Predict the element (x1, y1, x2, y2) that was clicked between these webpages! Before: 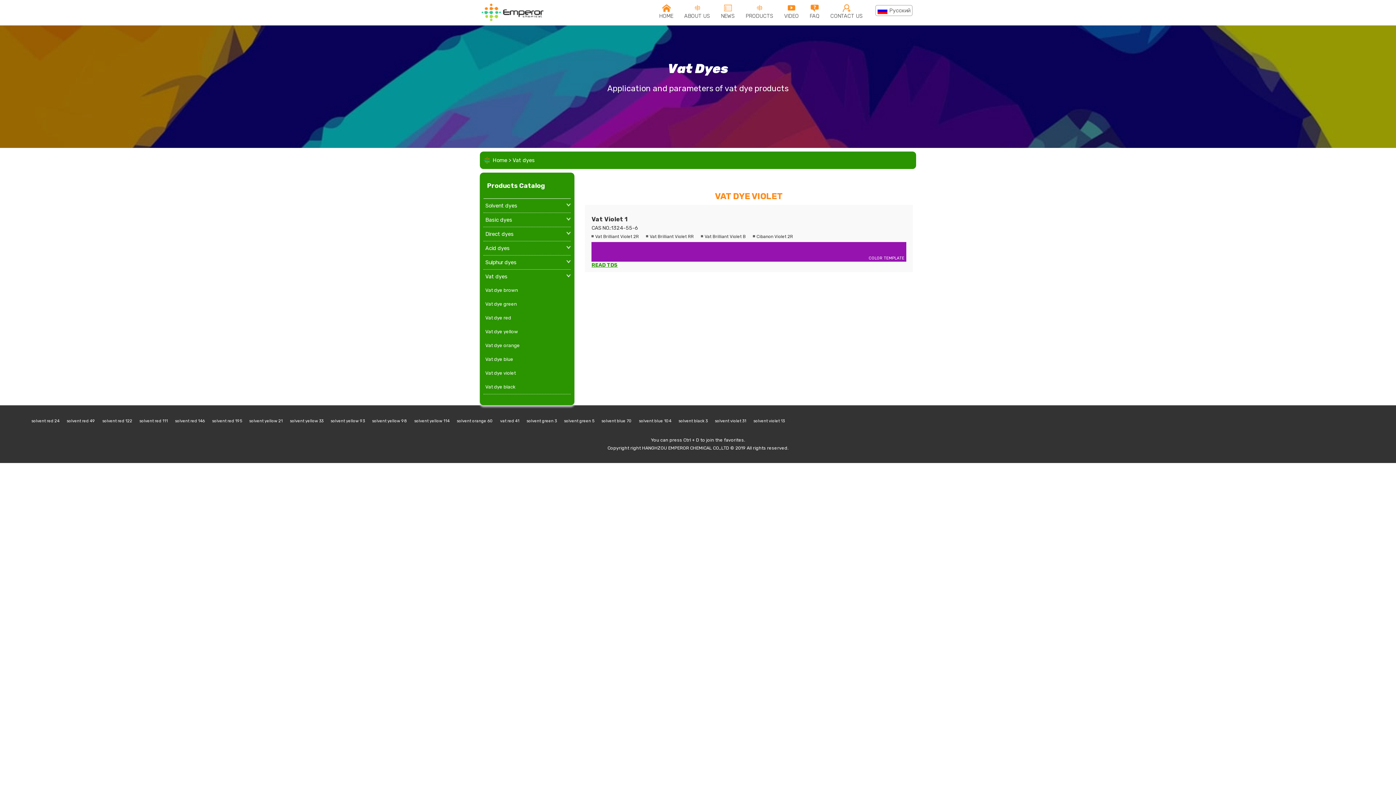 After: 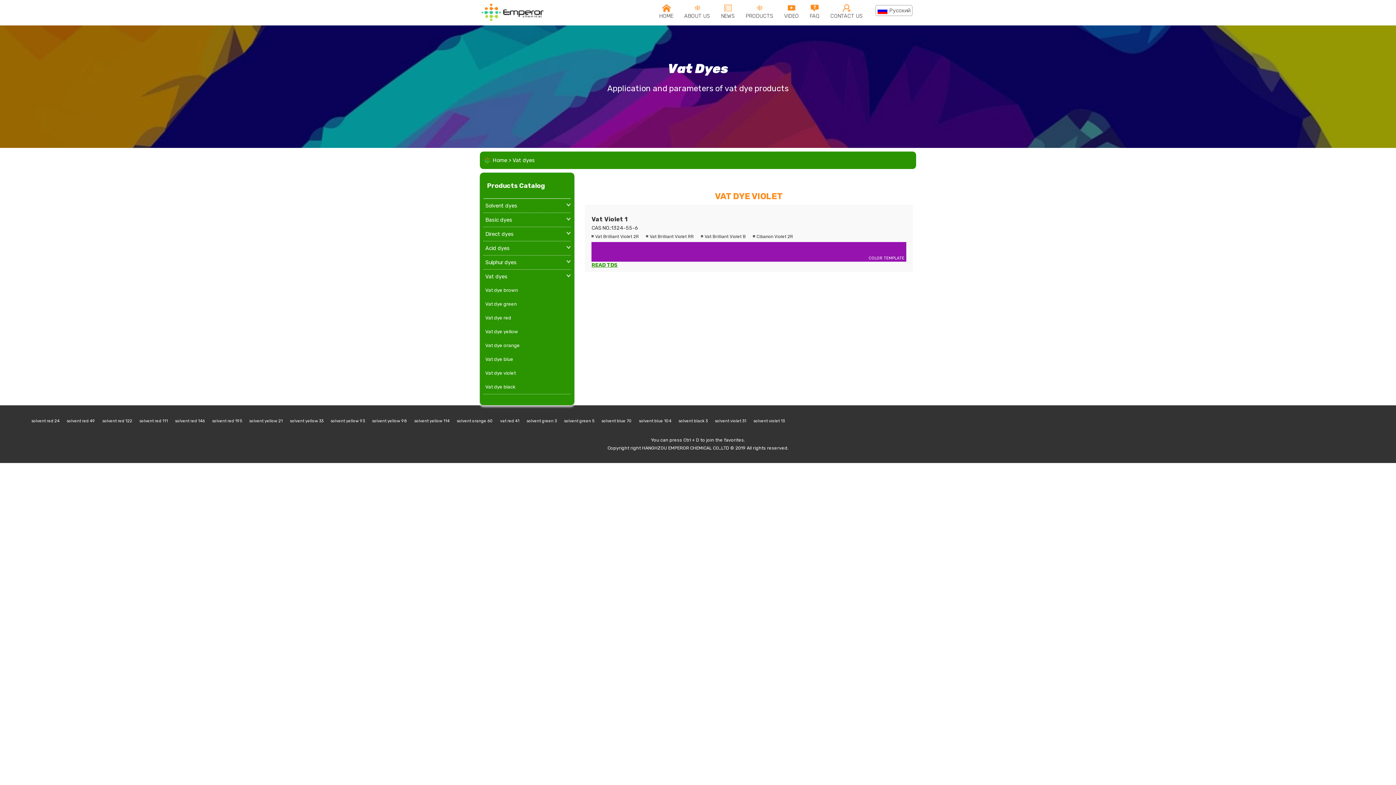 Action: label: solvent red 24 bbox: (31, 418, 59, 423)